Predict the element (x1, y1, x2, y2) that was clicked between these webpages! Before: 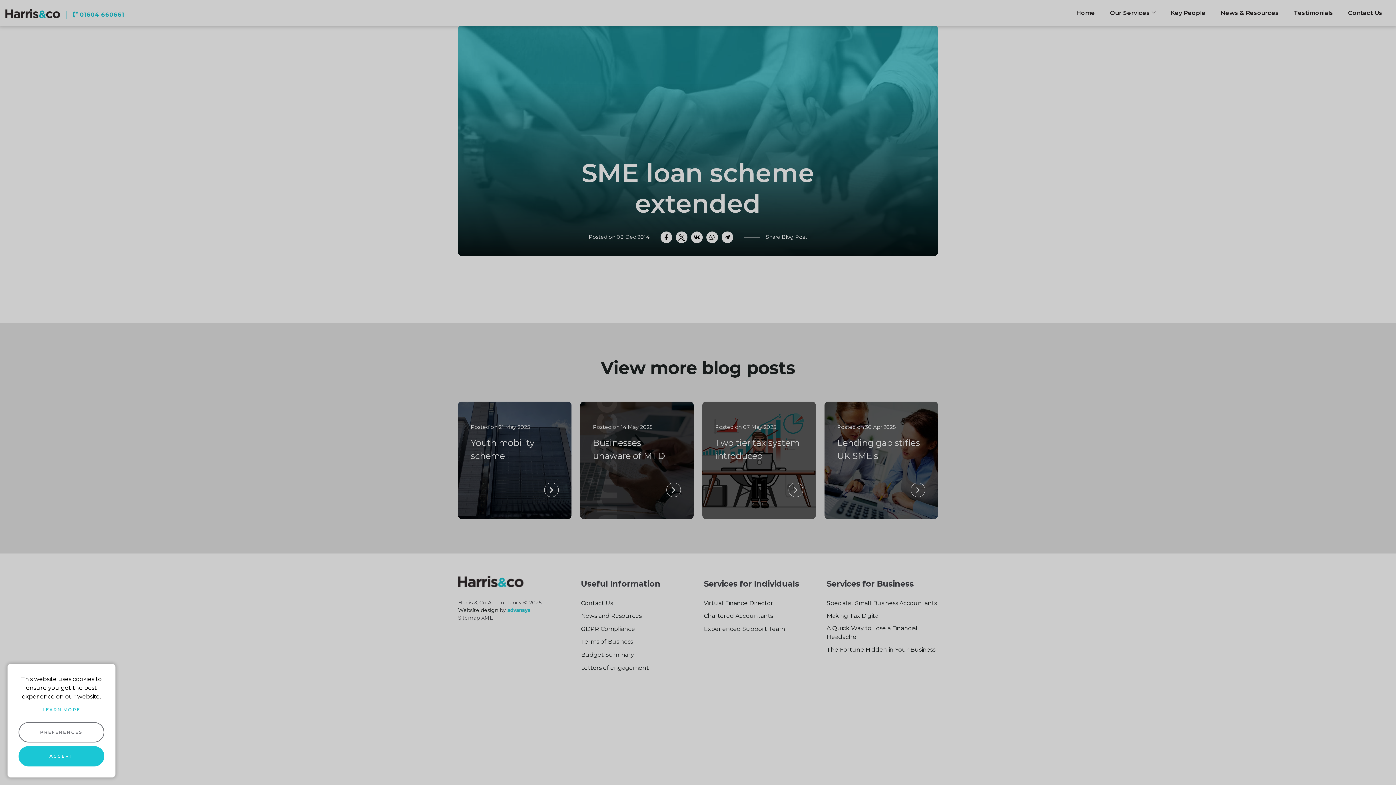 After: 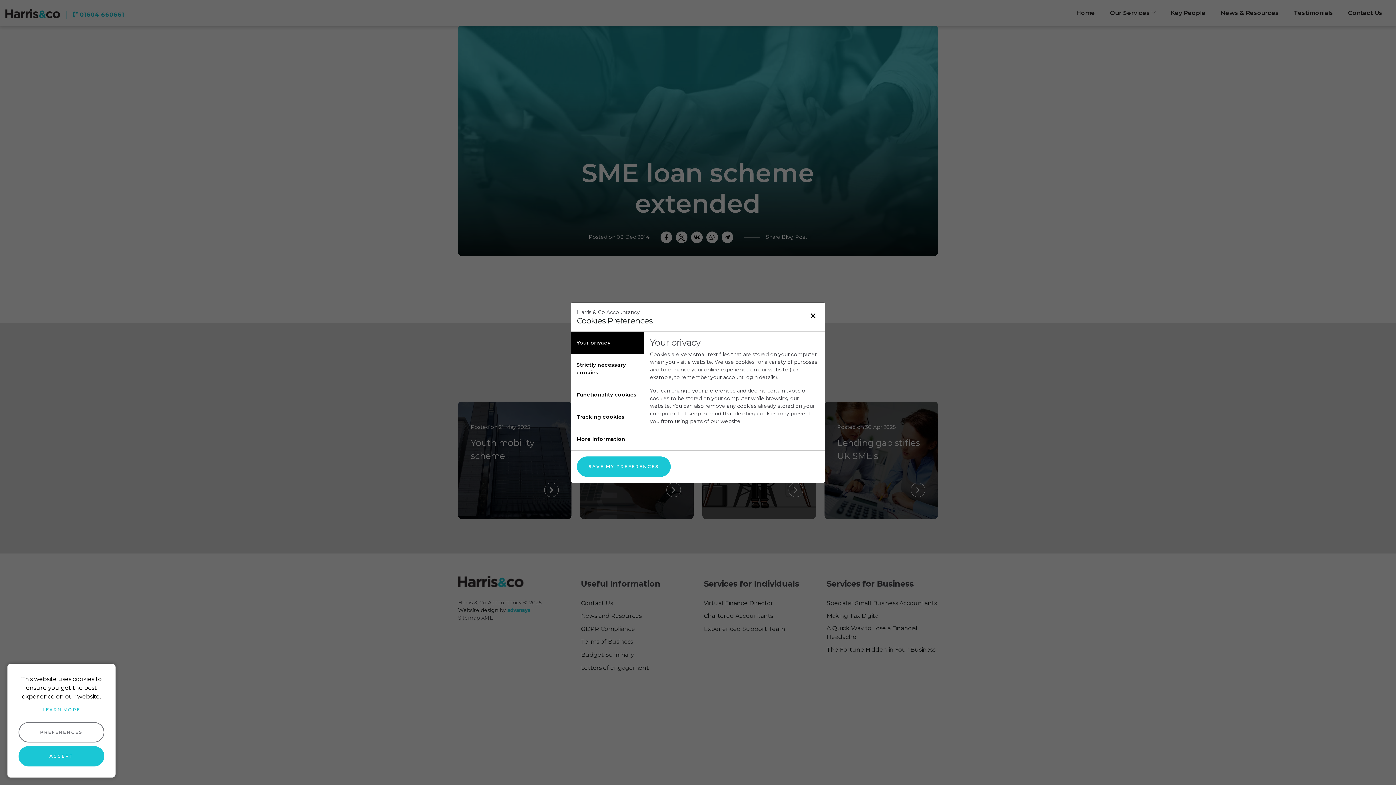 Action: label: PREFERENCES bbox: (18, 722, 104, 742)